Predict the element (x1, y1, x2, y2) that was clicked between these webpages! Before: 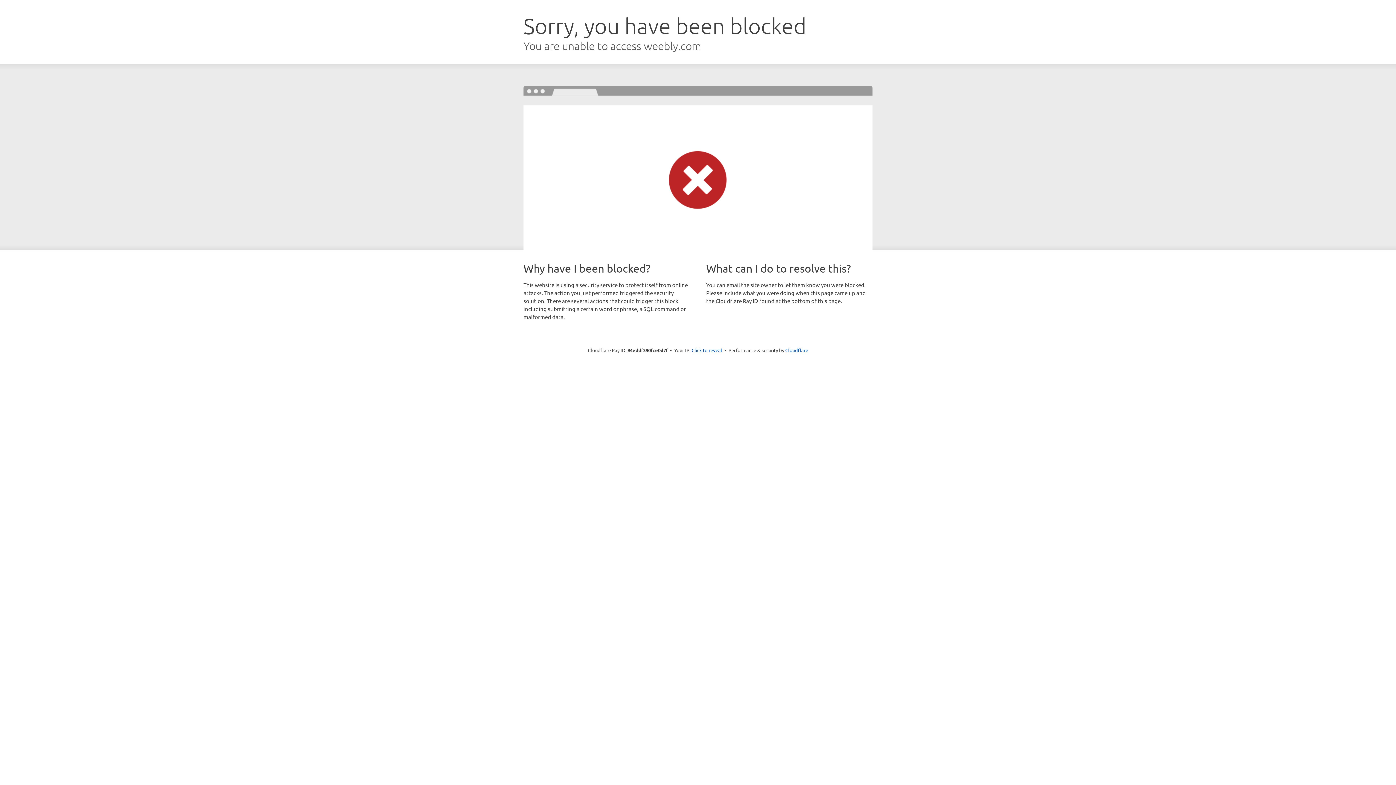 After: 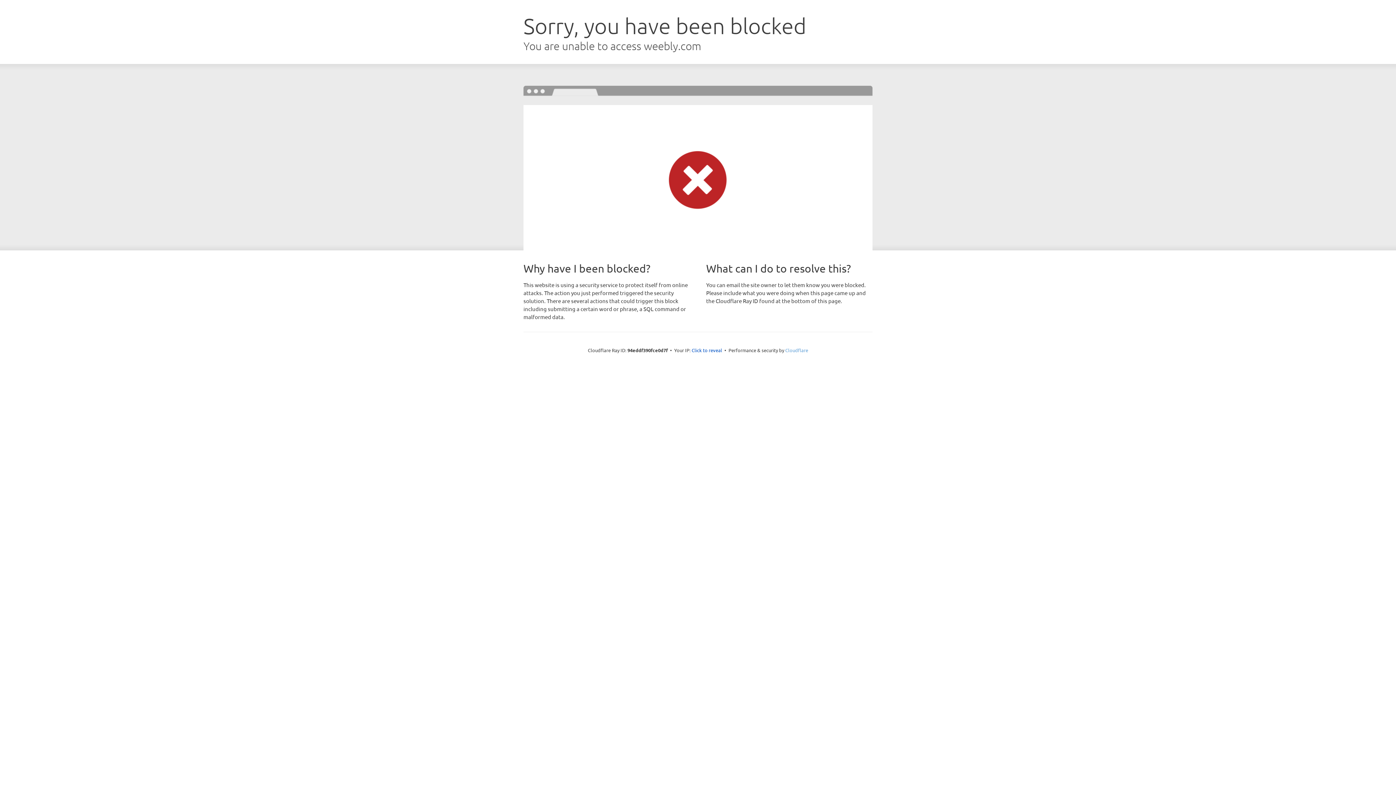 Action: bbox: (785, 347, 808, 353) label: Cloudflare